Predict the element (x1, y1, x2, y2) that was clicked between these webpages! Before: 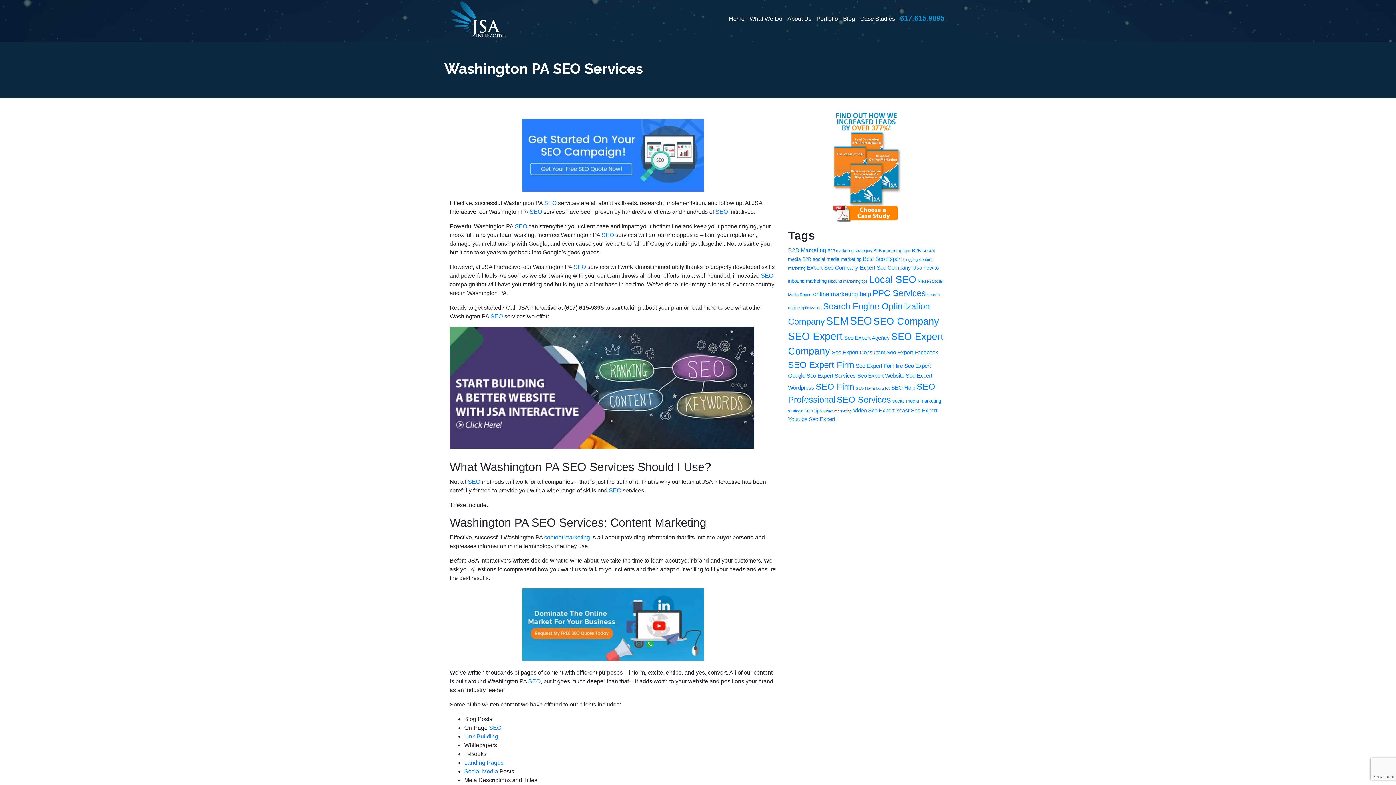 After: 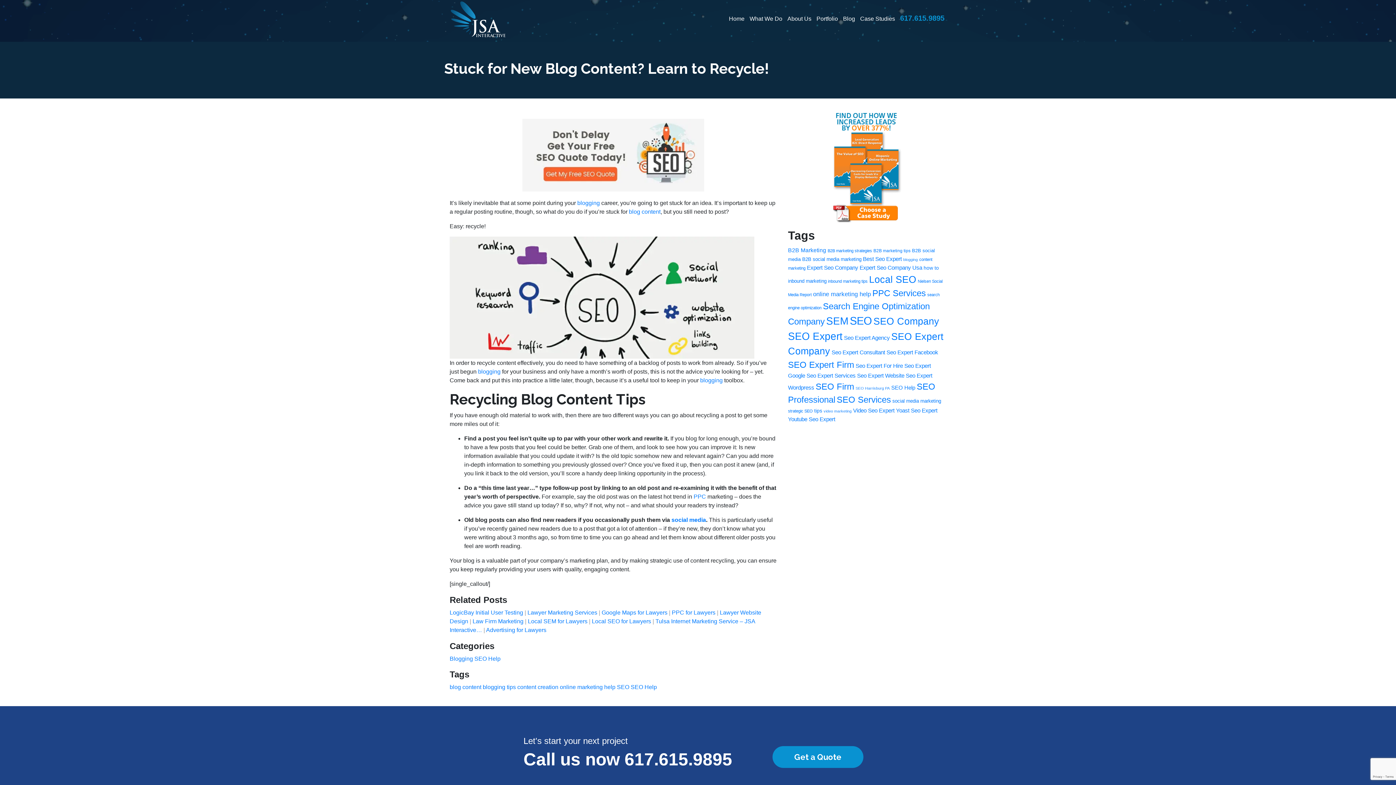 Action: label: SEO bbox: (529, 208, 542, 214)